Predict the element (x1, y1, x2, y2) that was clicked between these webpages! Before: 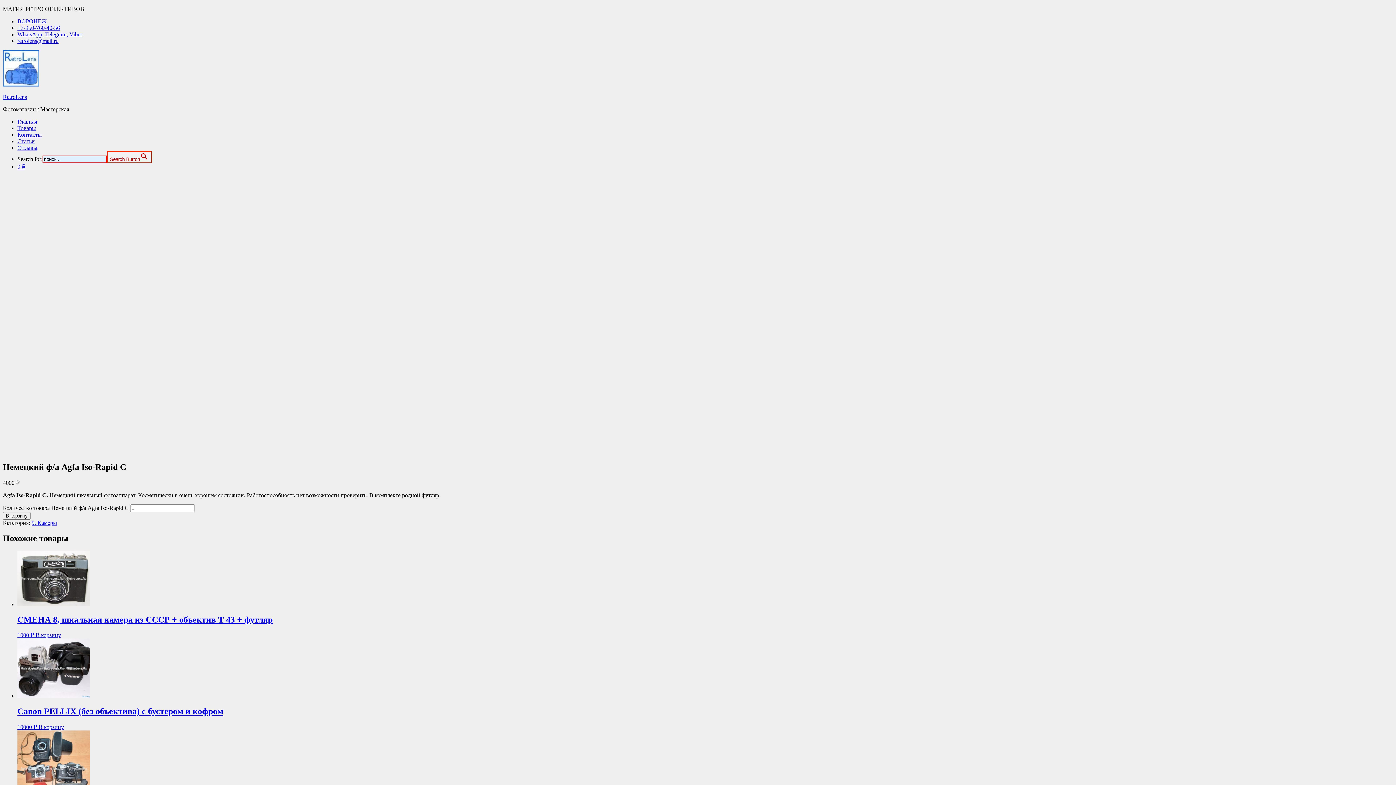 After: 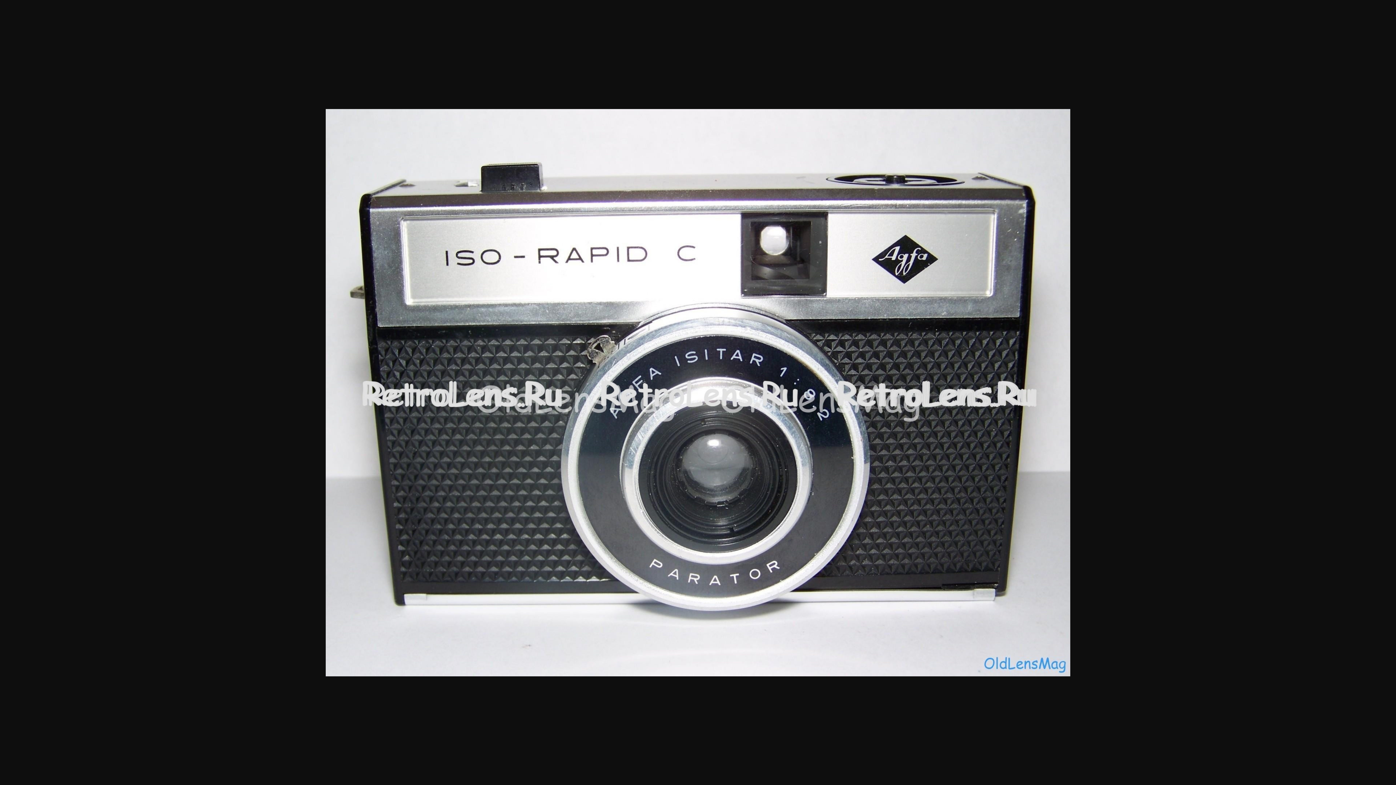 Action: bbox: (17, 259, 133, 265)